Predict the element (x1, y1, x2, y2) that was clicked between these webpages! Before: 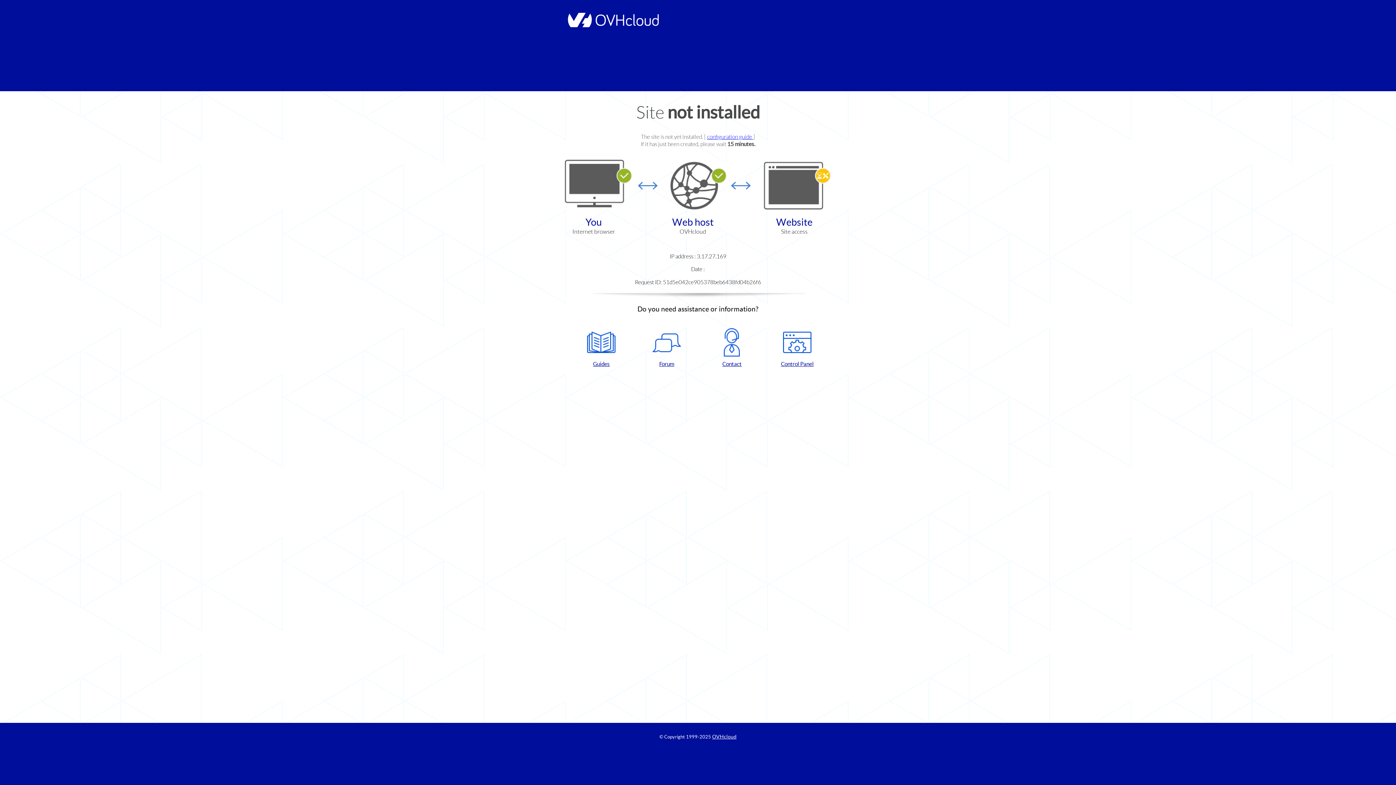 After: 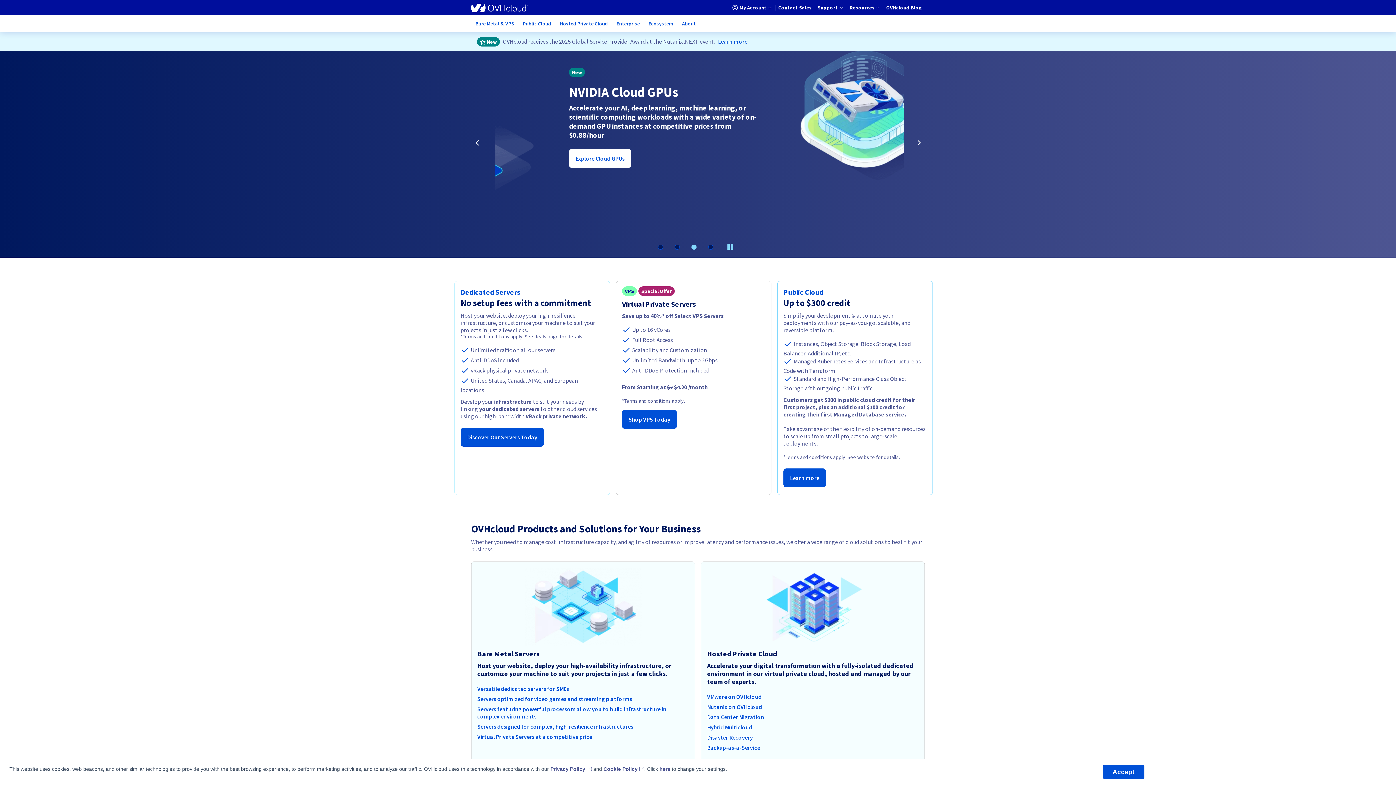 Action: bbox: (564, 22, 658, 28)